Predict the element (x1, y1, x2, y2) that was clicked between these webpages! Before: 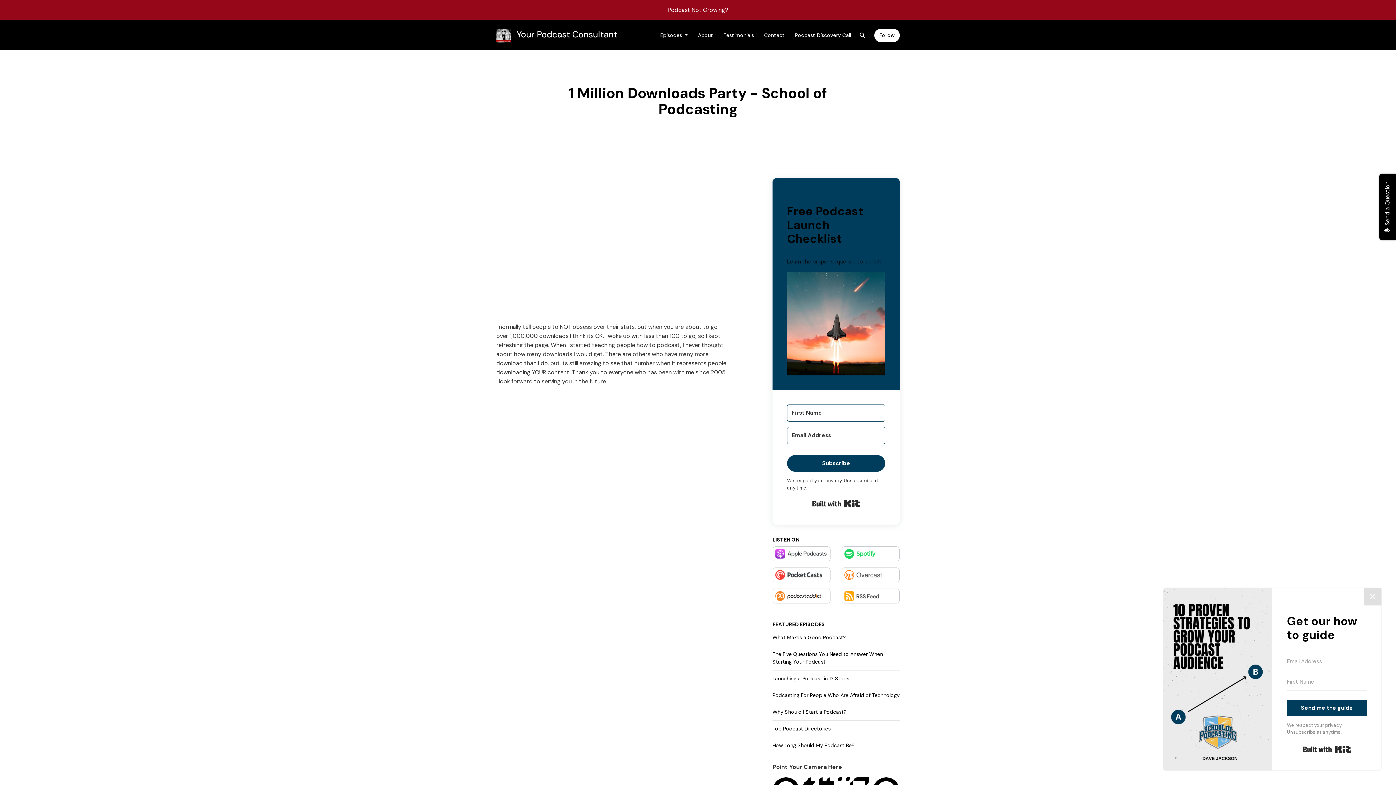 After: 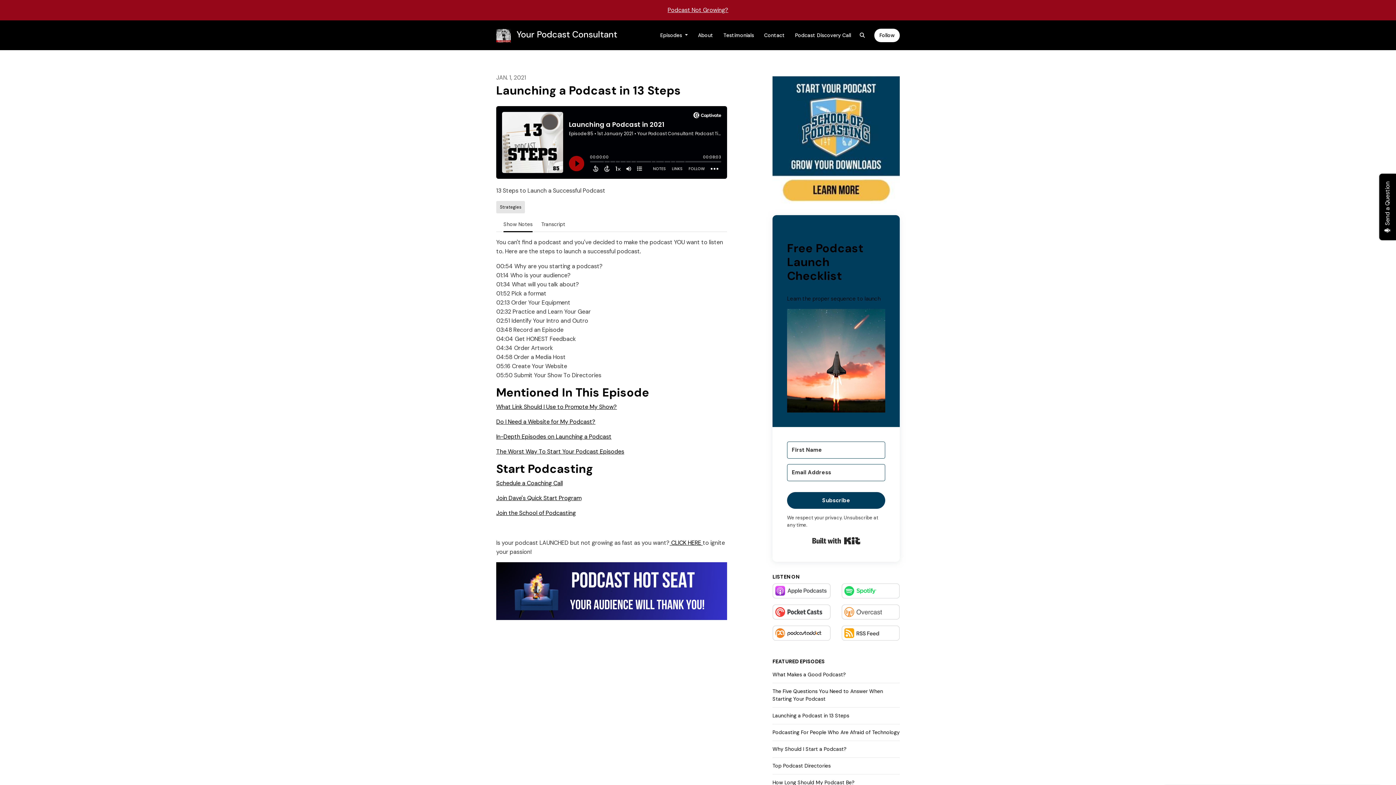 Action: bbox: (772, 670, 900, 687) label: Launching a Podcast in 13 Steps